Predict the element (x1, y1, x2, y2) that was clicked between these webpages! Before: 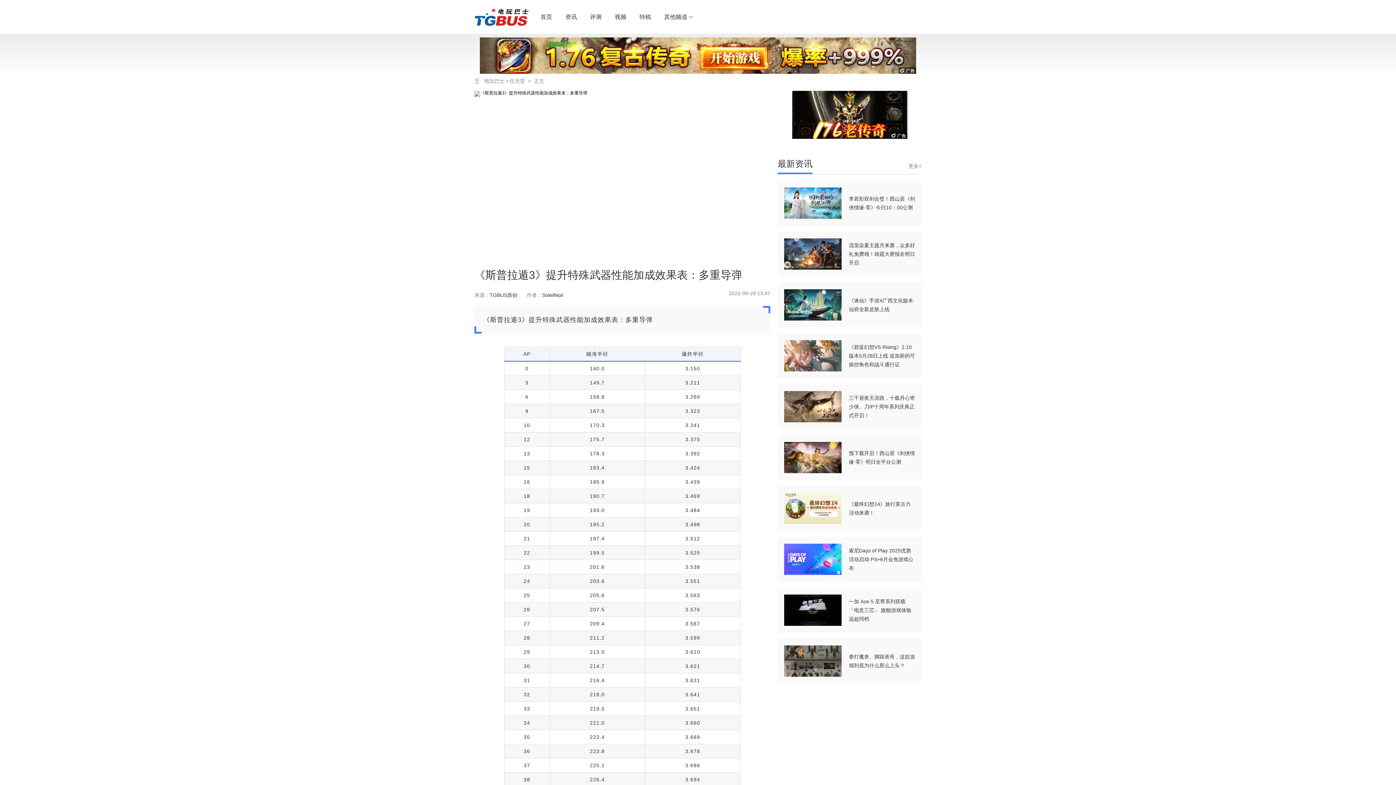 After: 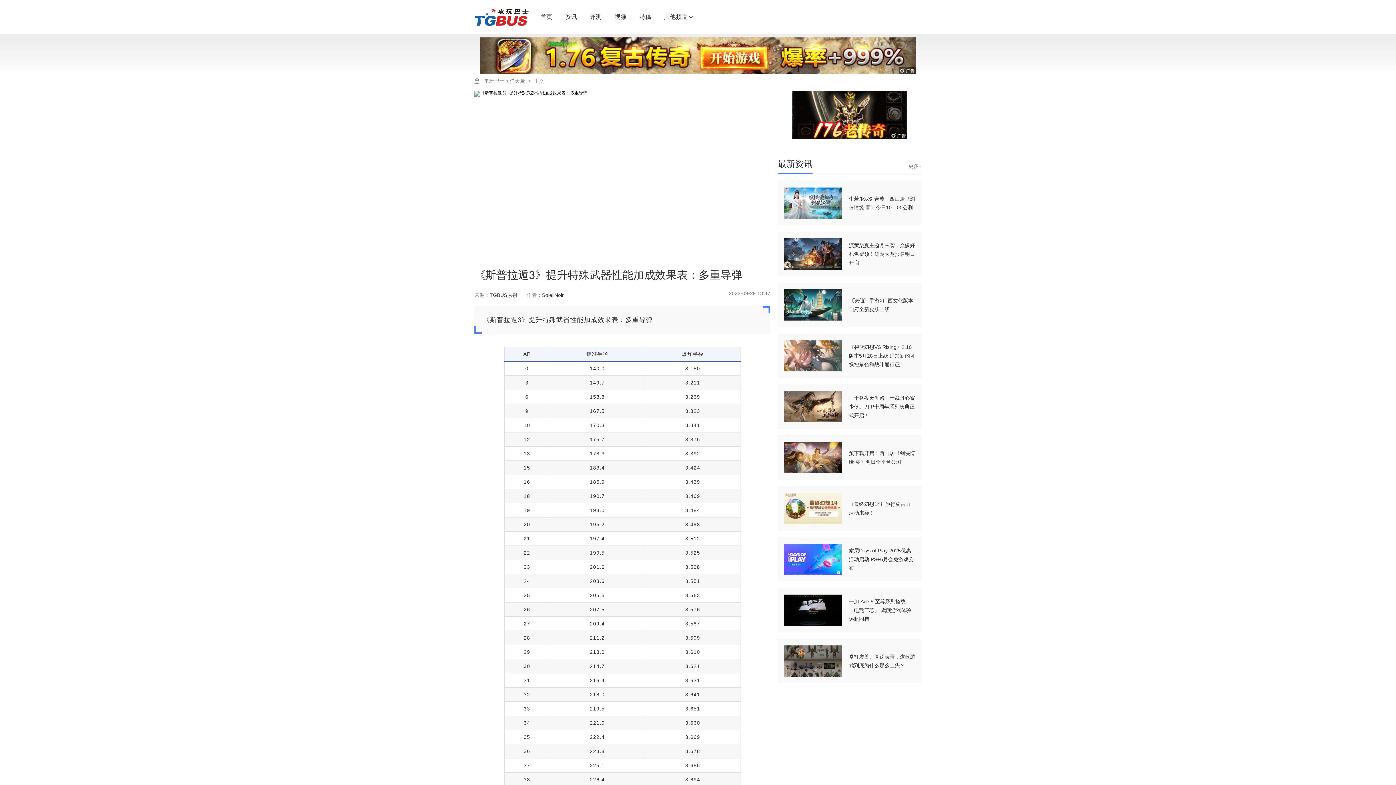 Action: bbox: (784, 289, 915, 320) label: 《诛仙》手游X广西文化版本 仙府全新皮肤上线